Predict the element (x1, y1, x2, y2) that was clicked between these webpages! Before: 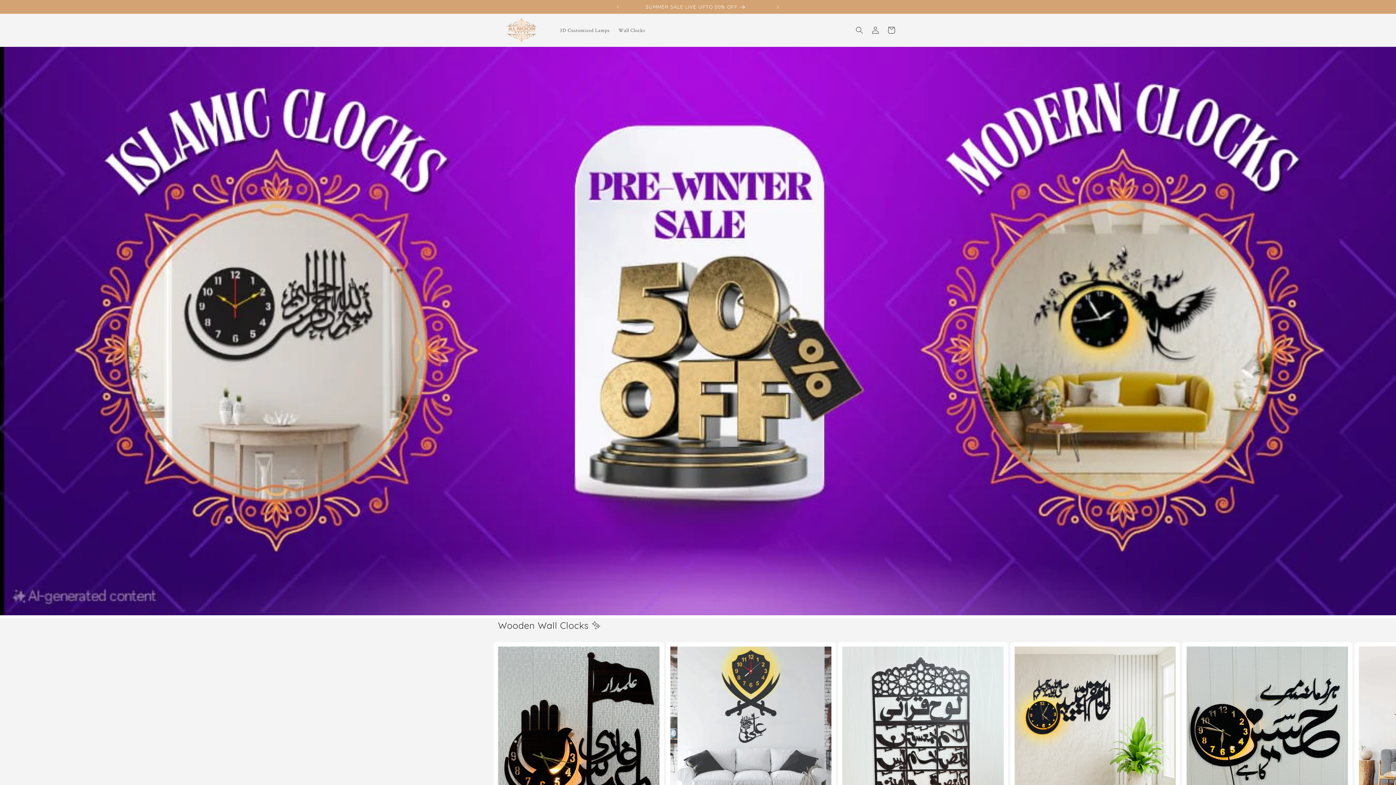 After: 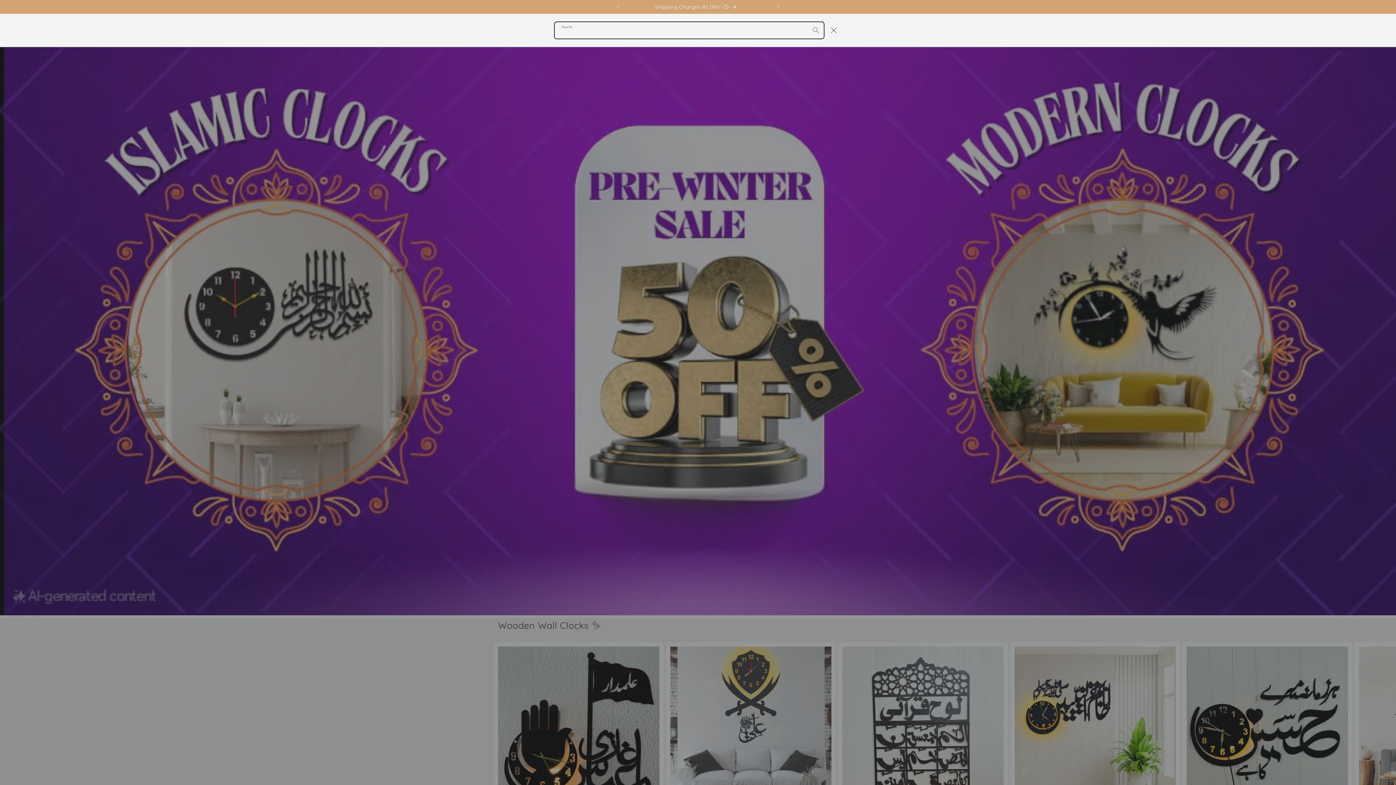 Action: bbox: (851, 22, 867, 38) label: Search